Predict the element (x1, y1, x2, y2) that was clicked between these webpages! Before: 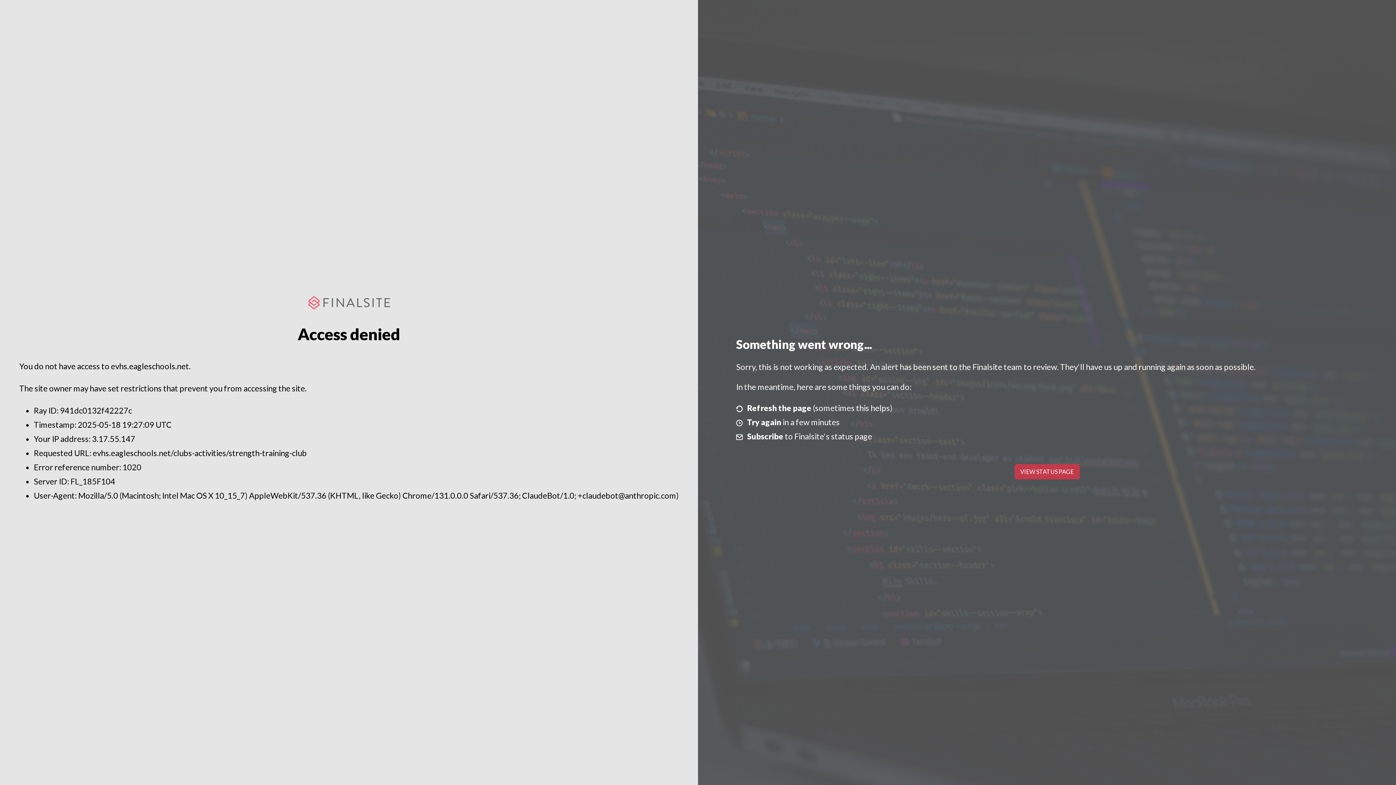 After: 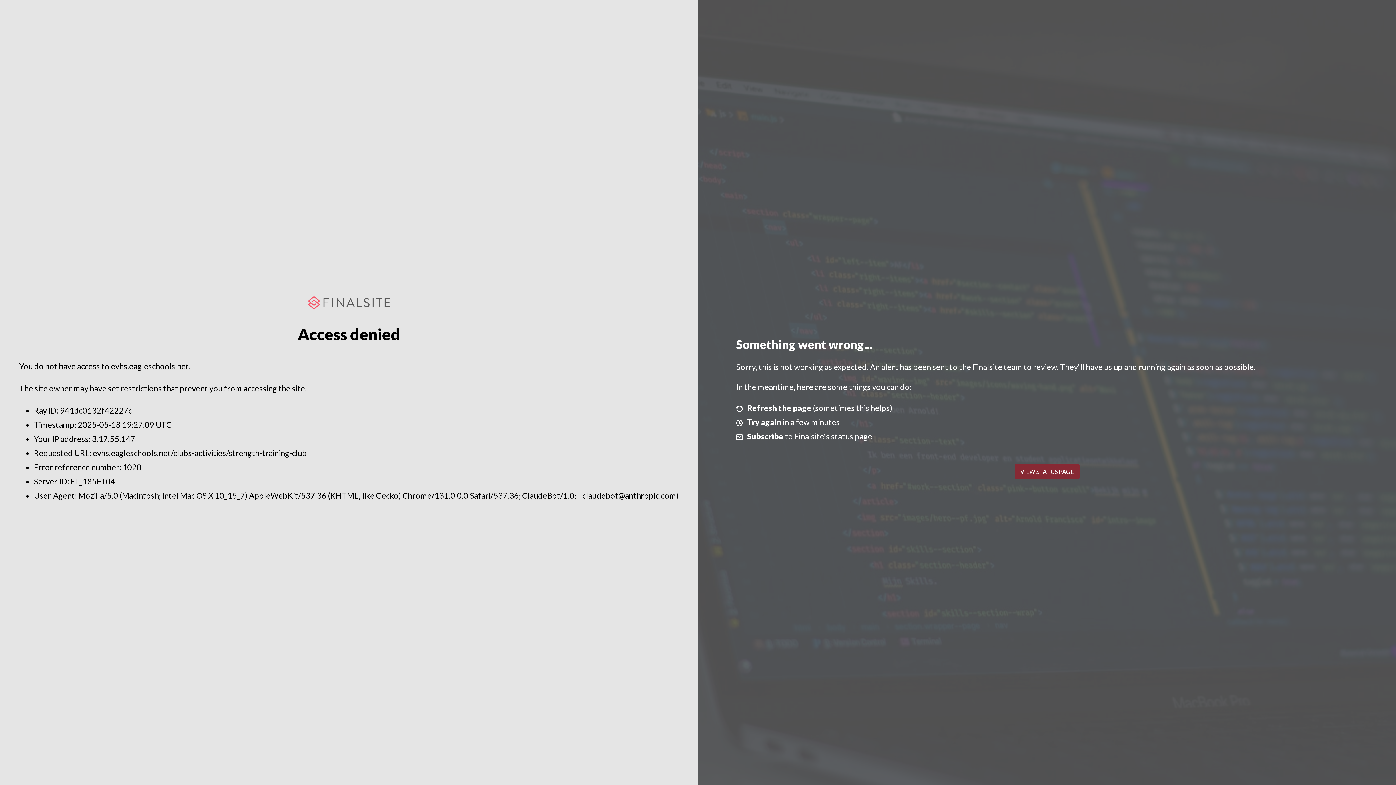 Action: bbox: (1014, 464, 1079, 479) label: VIEW STATUS PAGE